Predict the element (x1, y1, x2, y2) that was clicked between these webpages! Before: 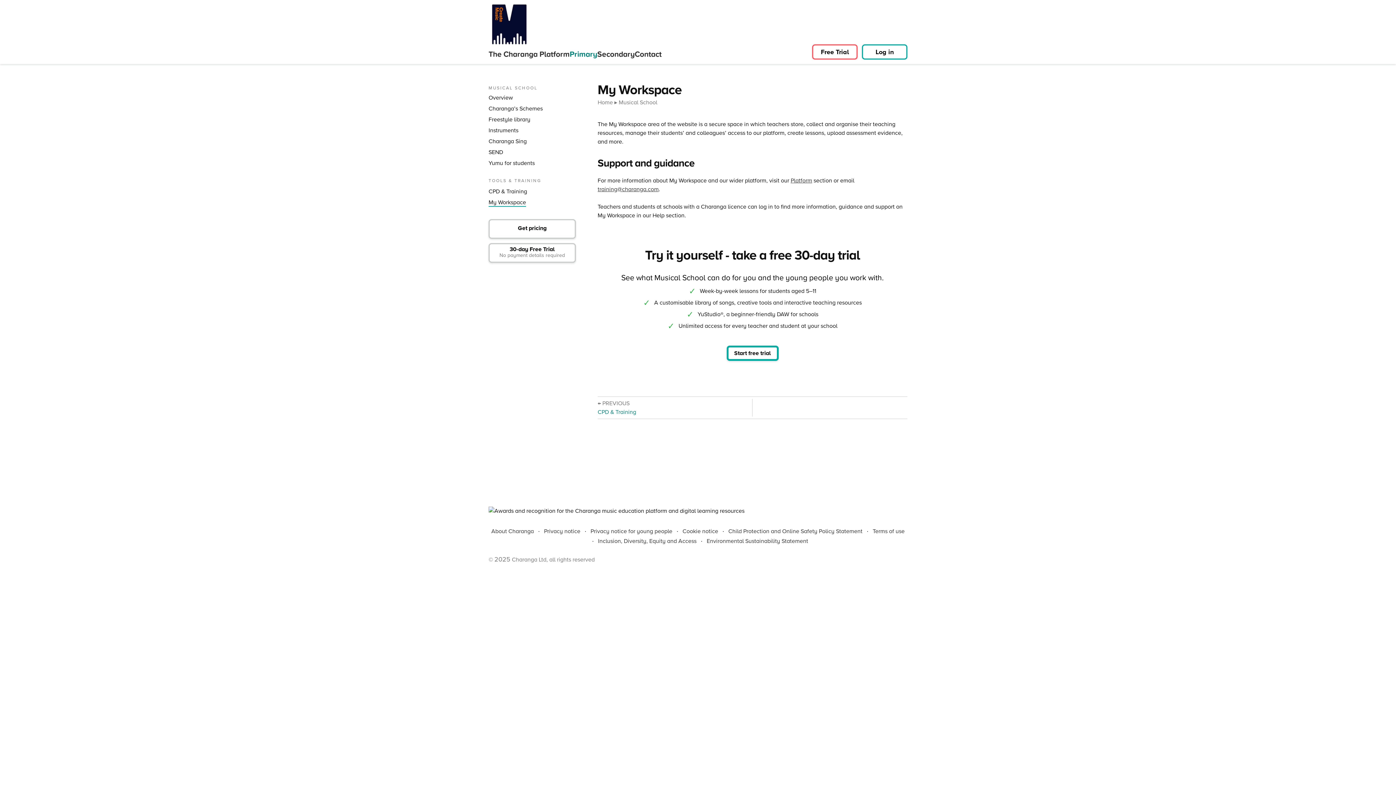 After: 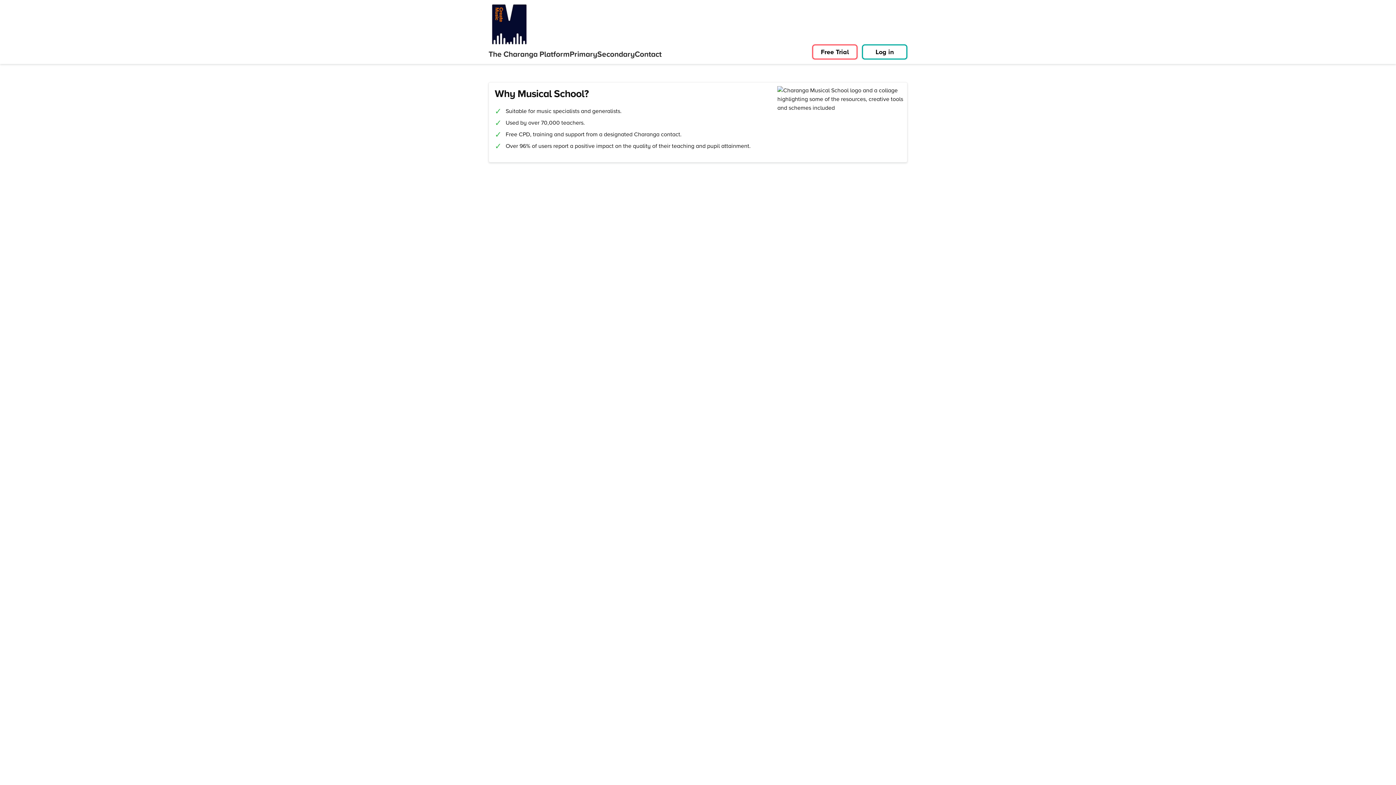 Action: label: 30-day Free Trial
No payment details required bbox: (488, 243, 576, 262)